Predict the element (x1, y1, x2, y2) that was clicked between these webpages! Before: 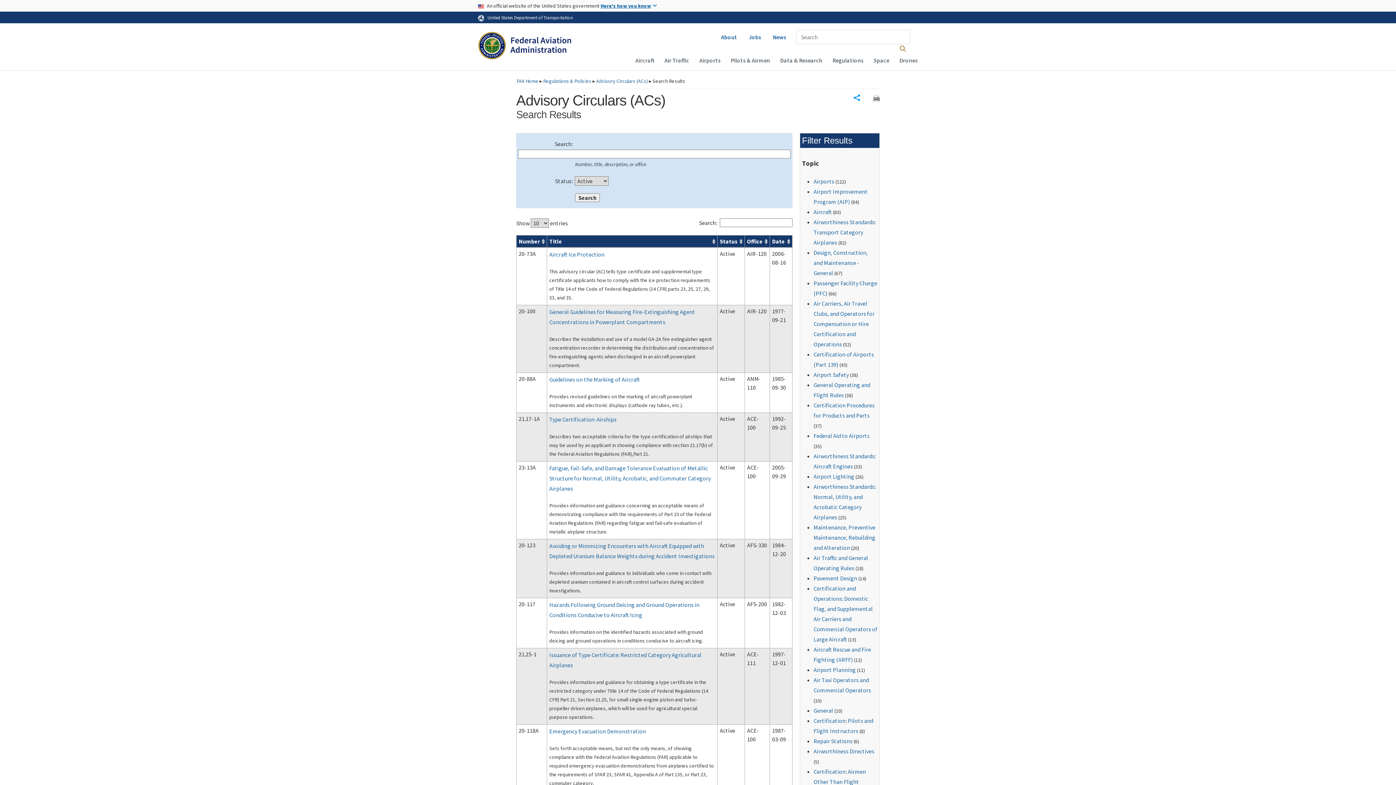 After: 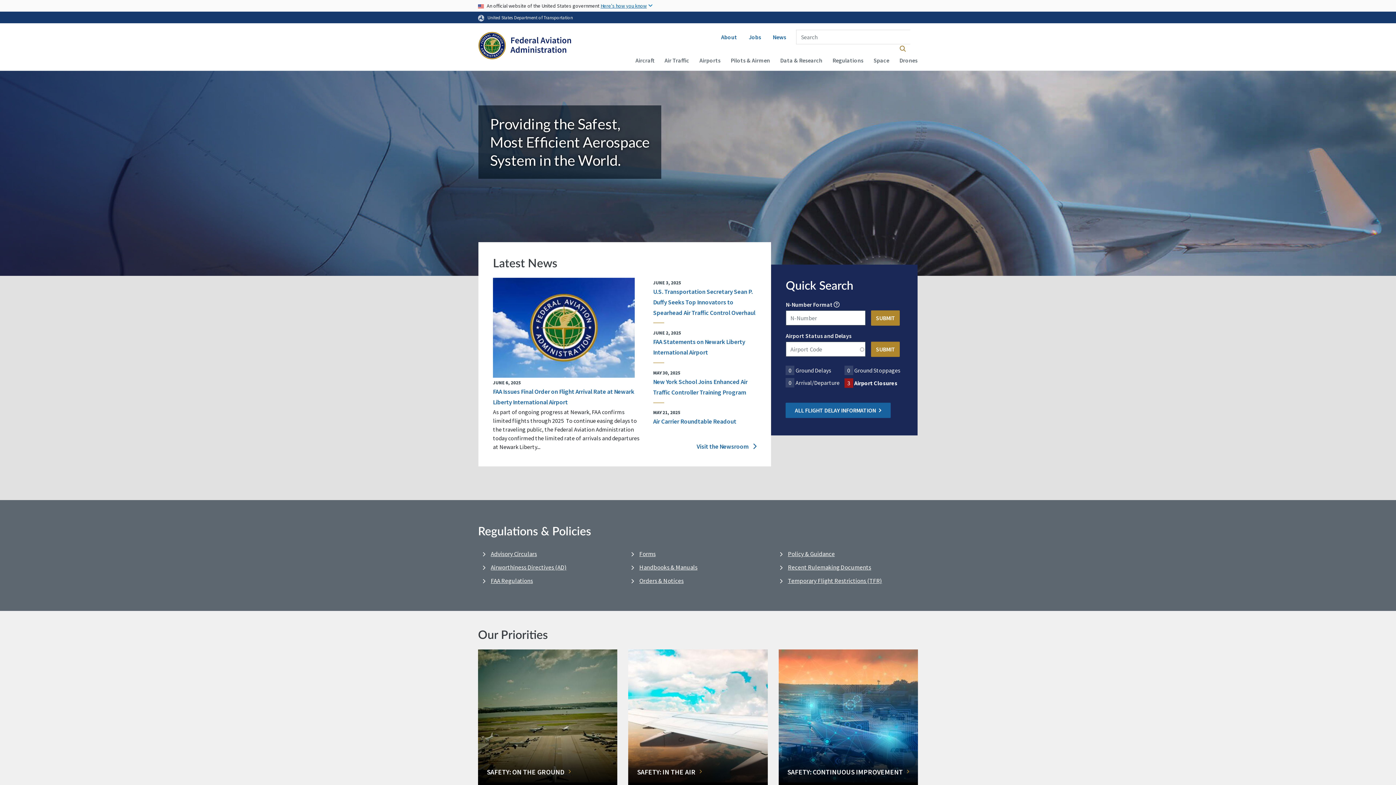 Action: label: FAA Home bbox: (516, 77, 538, 84)